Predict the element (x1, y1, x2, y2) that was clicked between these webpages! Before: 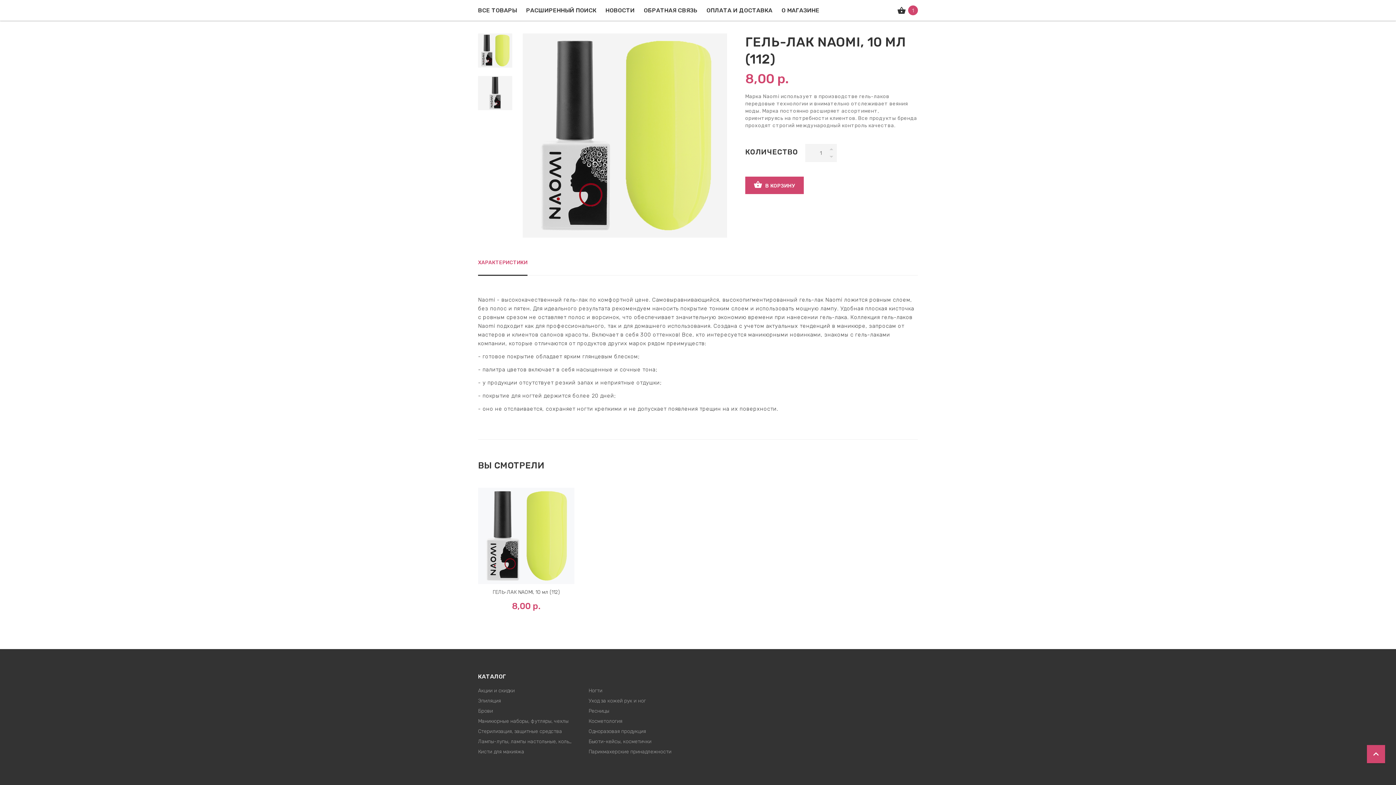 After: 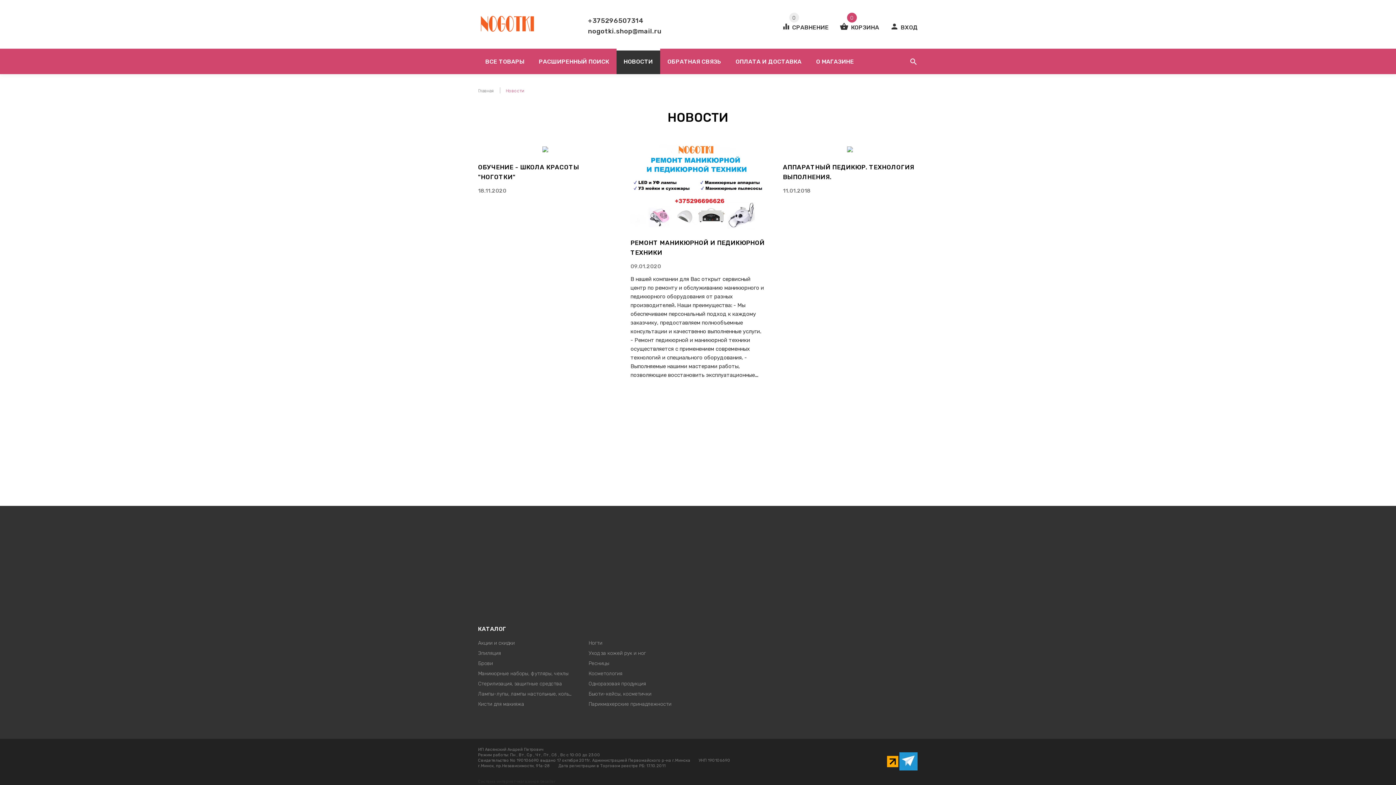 Action: label: НОВОСТИ bbox: (605, 0, 634, 20)